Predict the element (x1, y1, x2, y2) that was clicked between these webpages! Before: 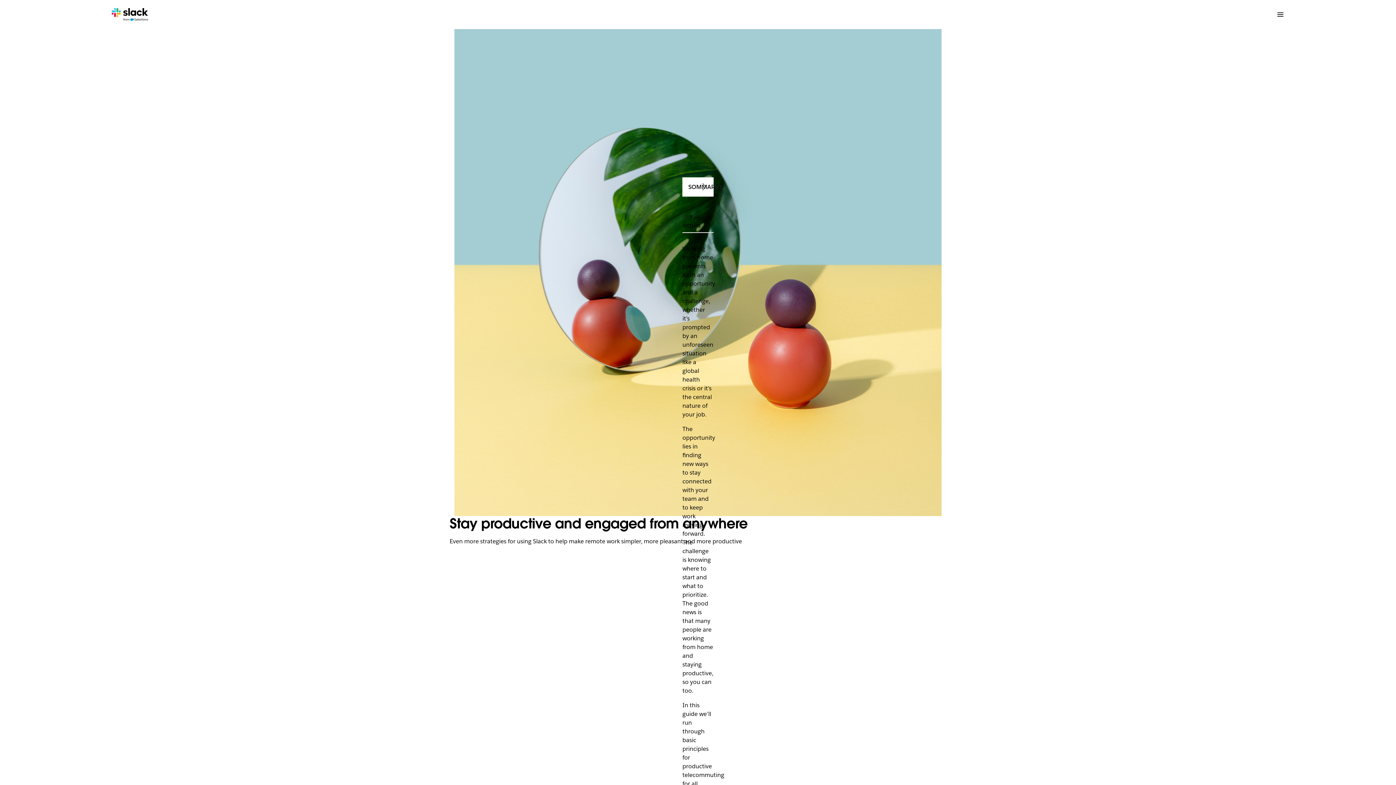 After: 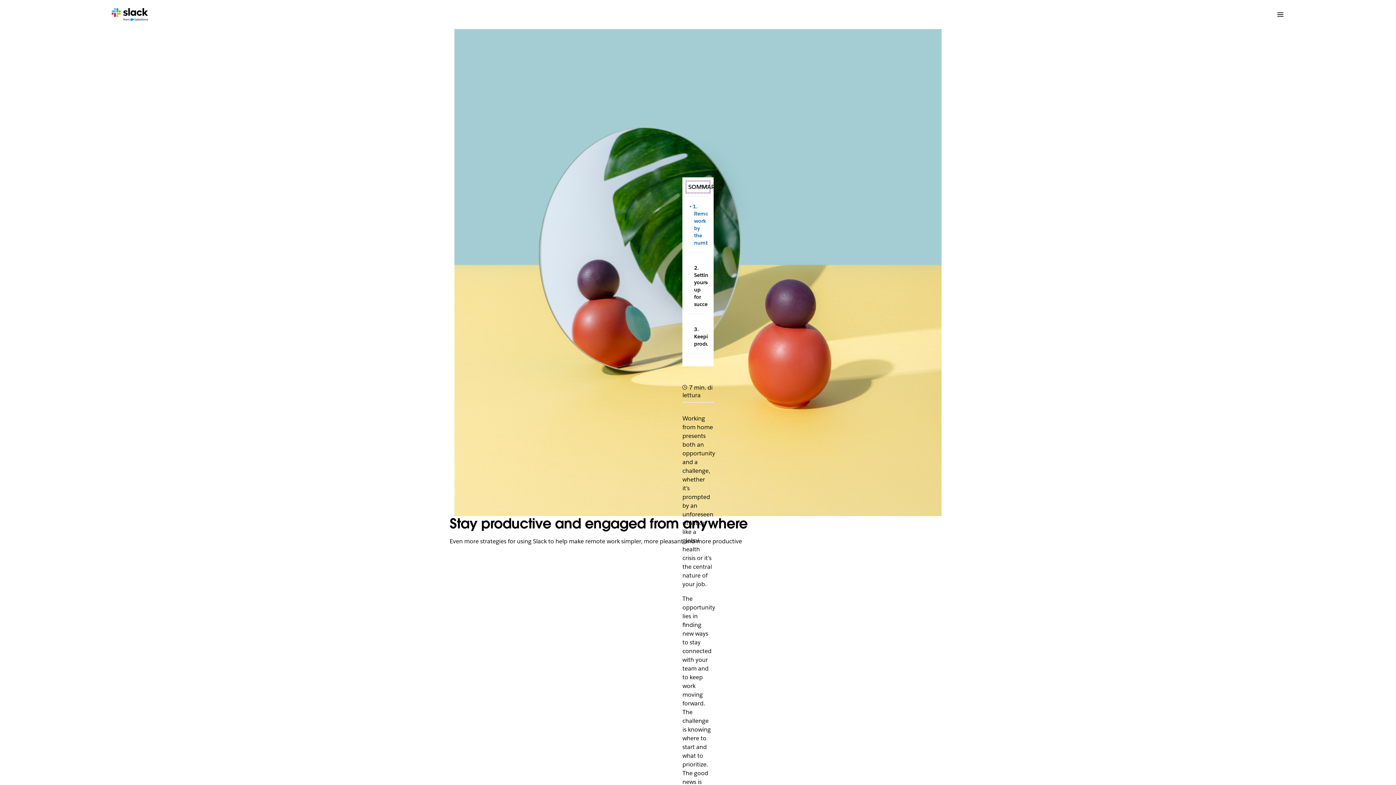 Action: label: SOMMARIO bbox: (688, 183, 707, 190)